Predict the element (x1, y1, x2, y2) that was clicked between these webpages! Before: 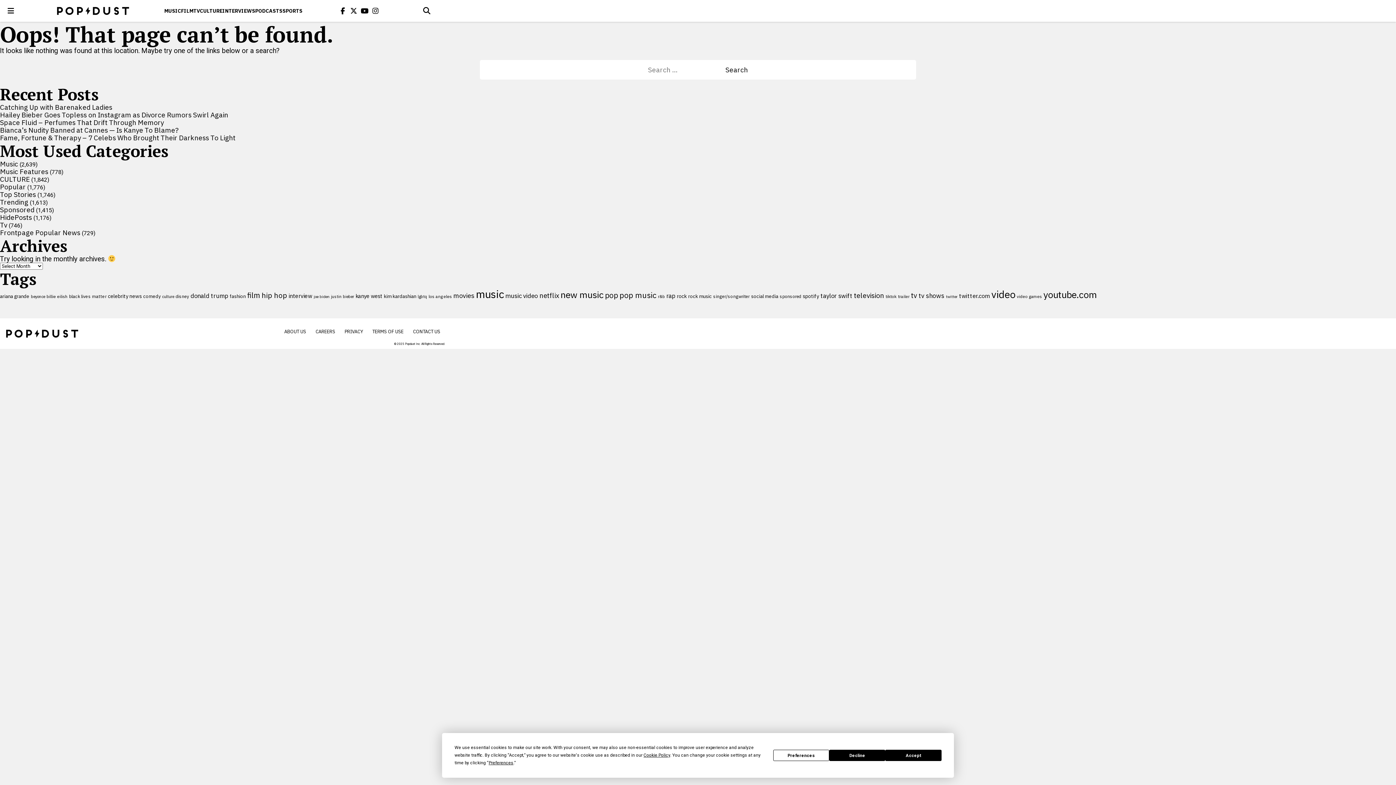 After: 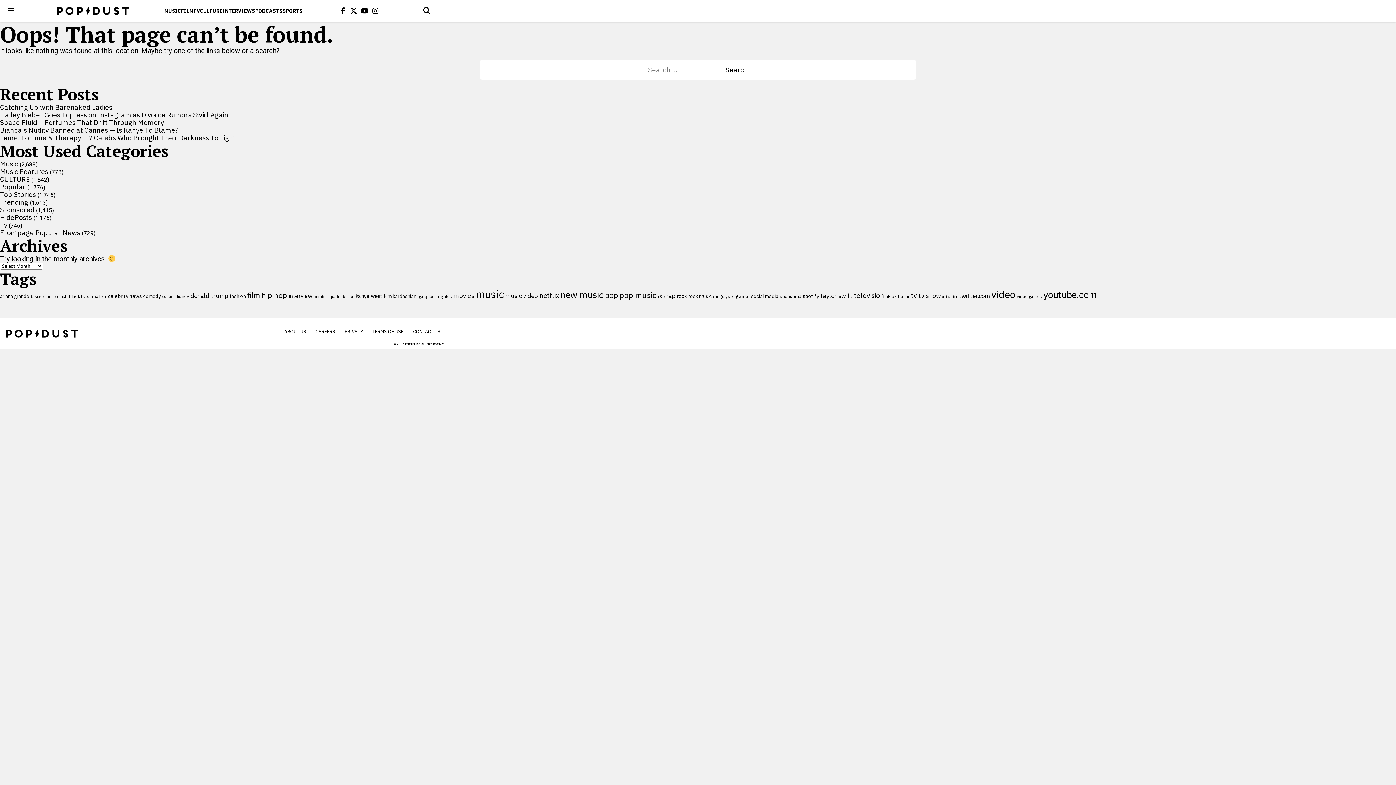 Action: label: Decline bbox: (829, 750, 885, 761)